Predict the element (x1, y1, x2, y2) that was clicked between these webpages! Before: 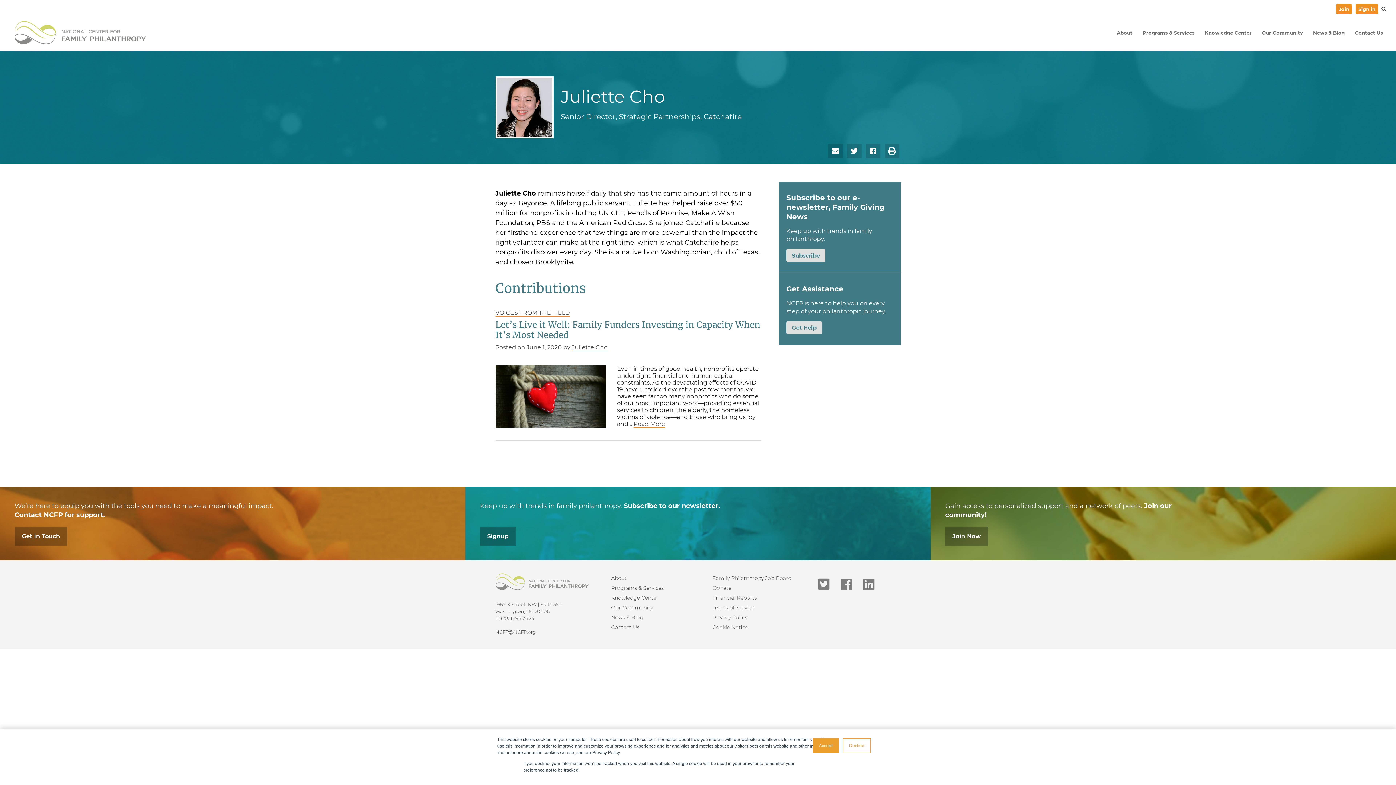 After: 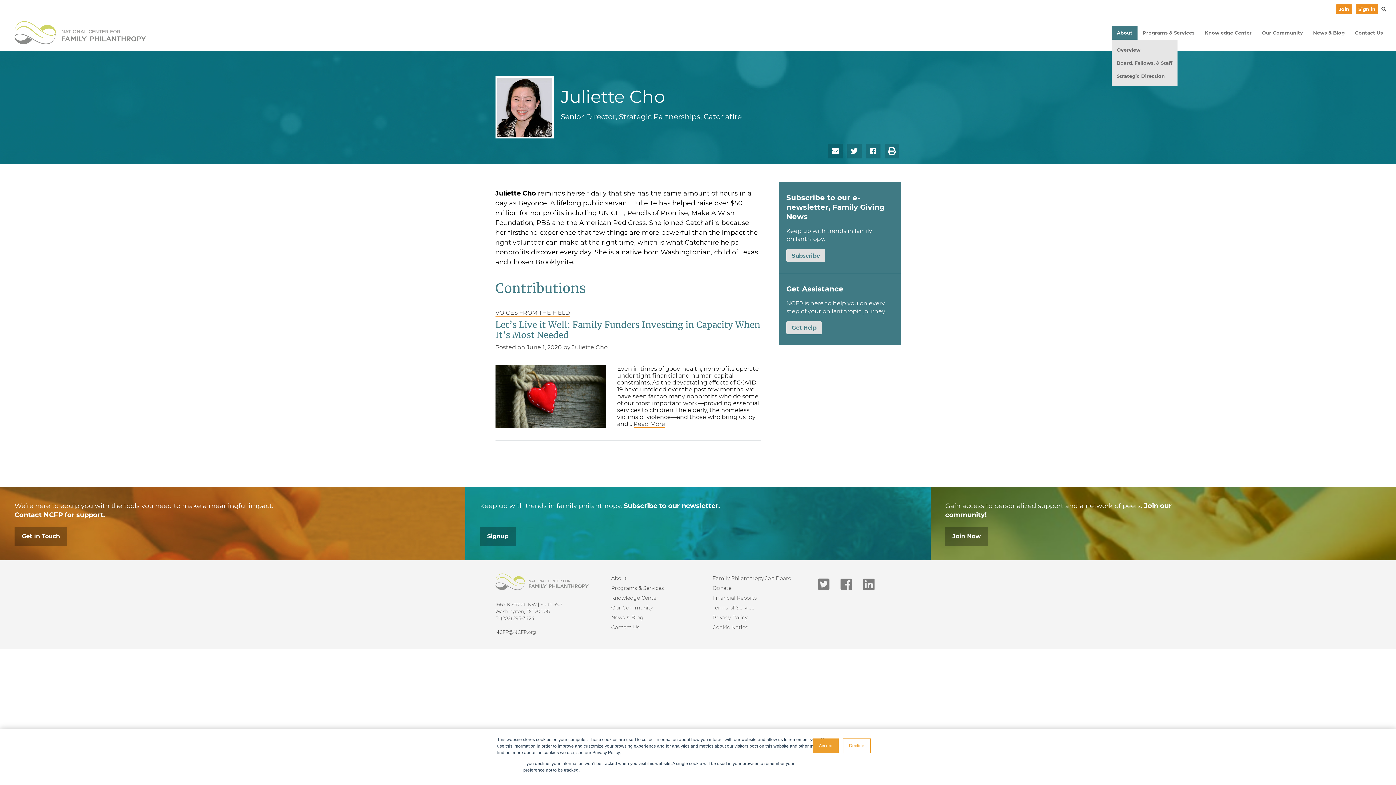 Action: label: About bbox: (1112, 26, 1137, 39)